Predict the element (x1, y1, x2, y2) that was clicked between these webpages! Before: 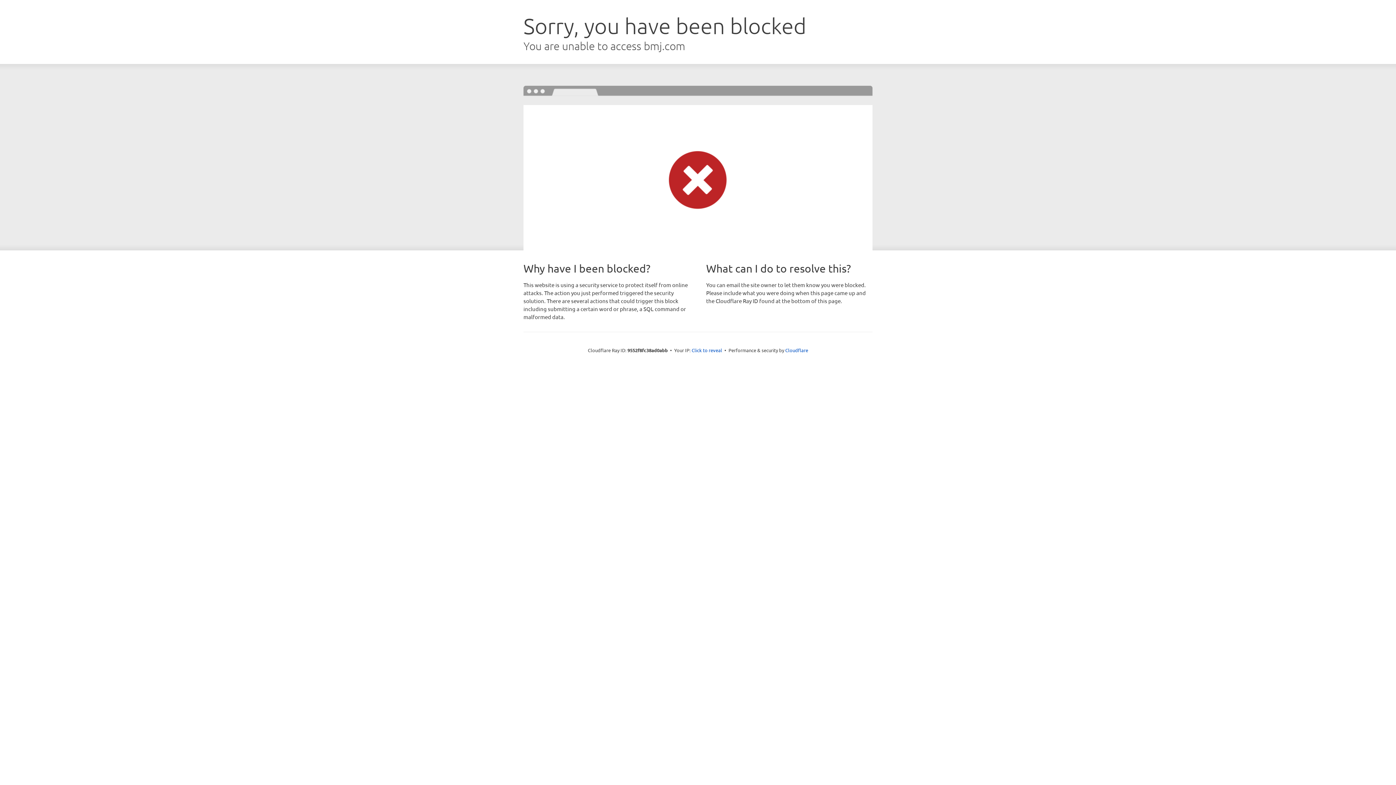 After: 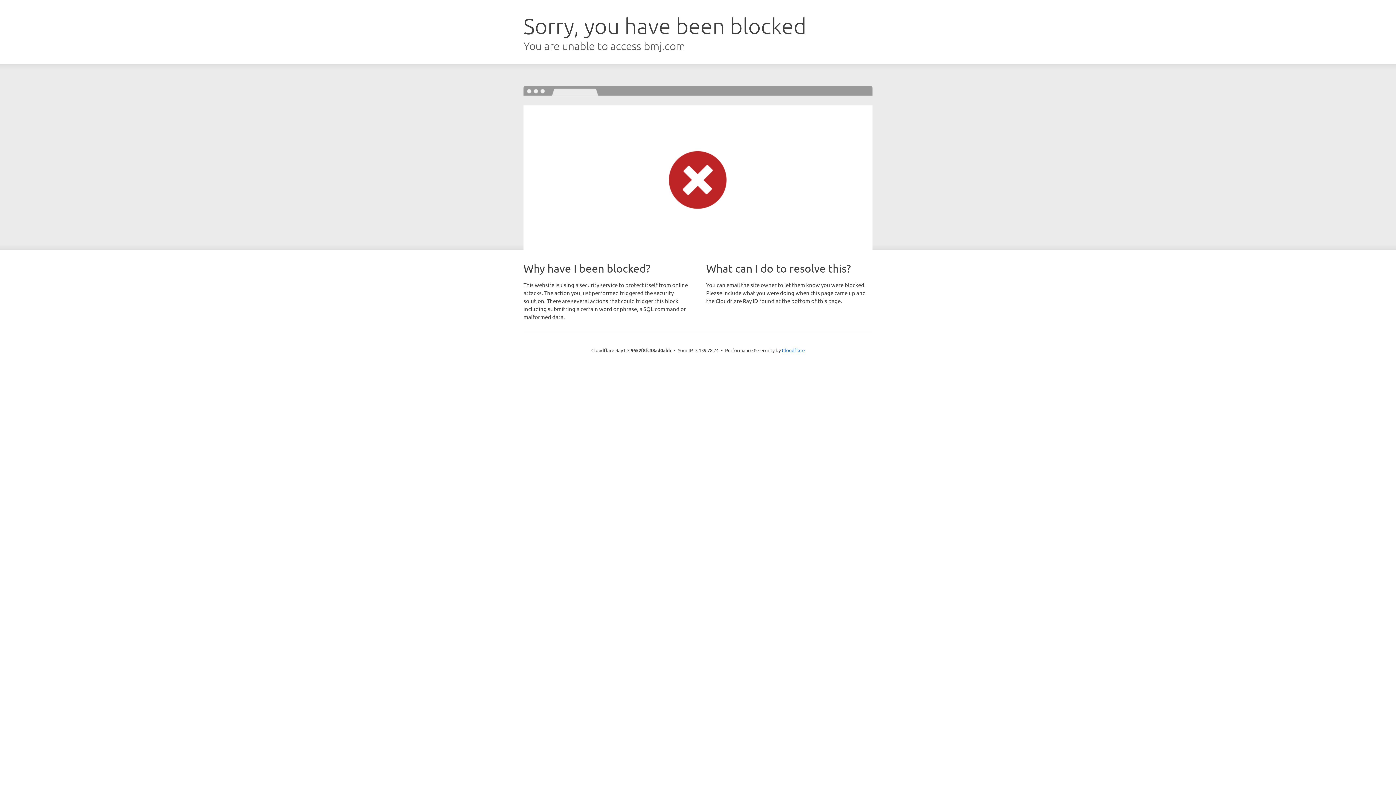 Action: bbox: (691, 346, 722, 353) label: Click to reveal